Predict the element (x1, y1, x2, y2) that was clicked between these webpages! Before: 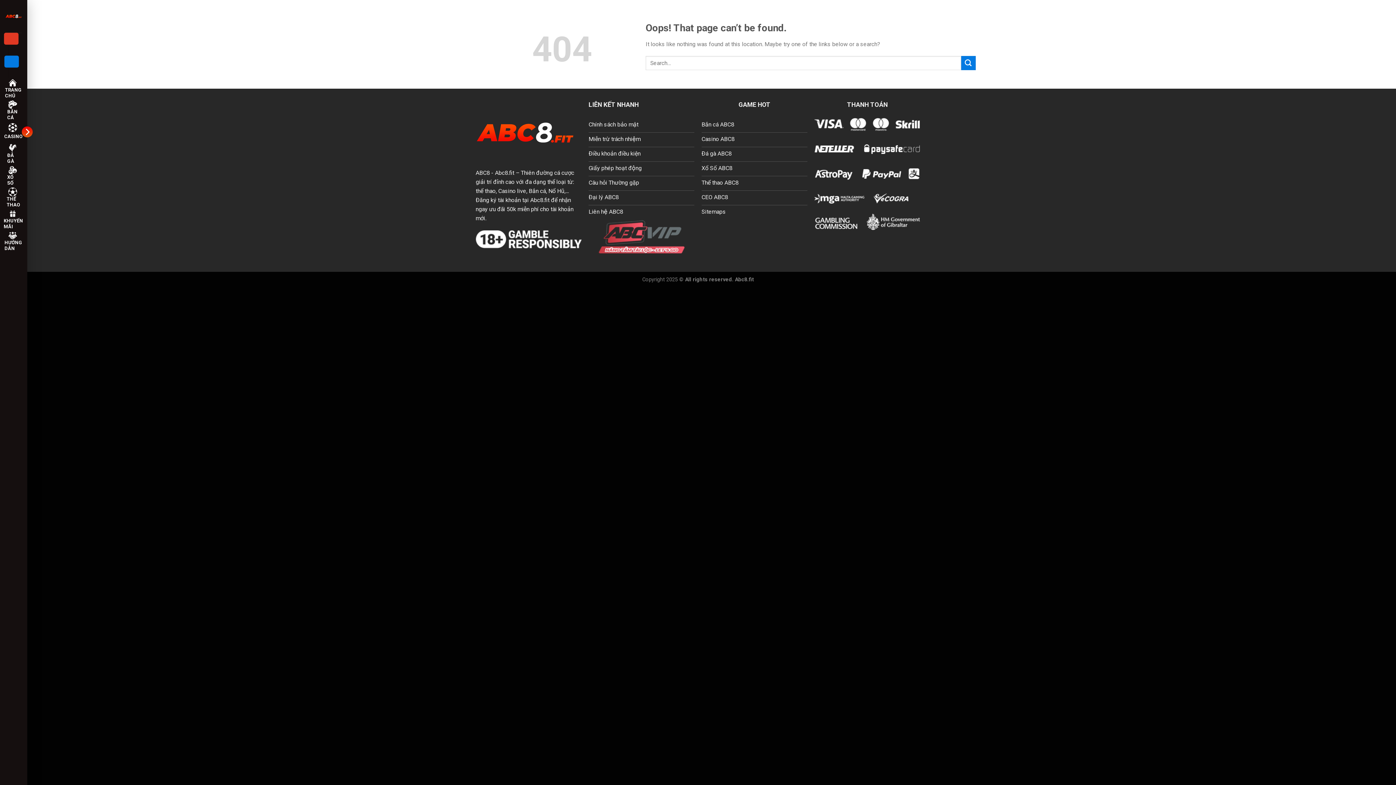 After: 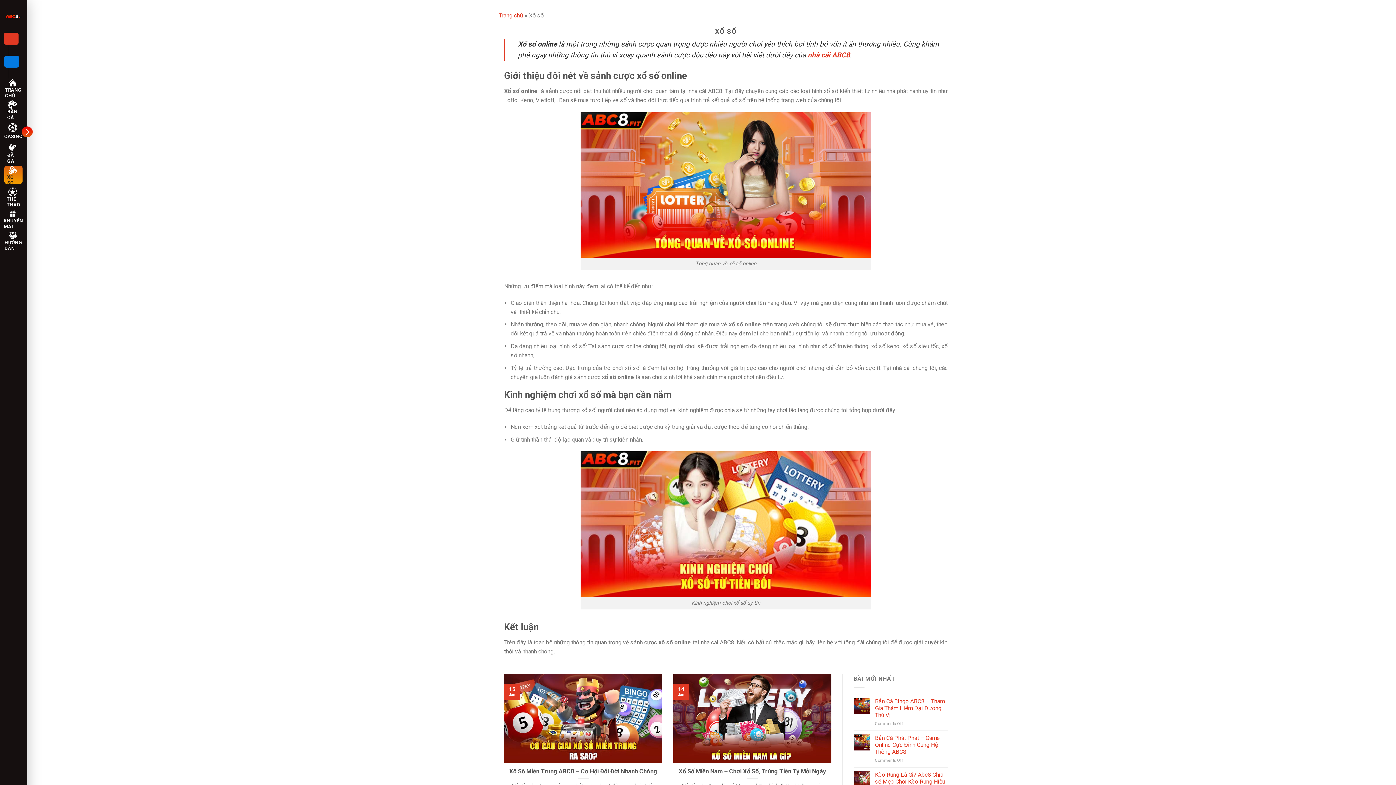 Action: label: XỔ SỐ bbox: (4, 165, 22, 184)